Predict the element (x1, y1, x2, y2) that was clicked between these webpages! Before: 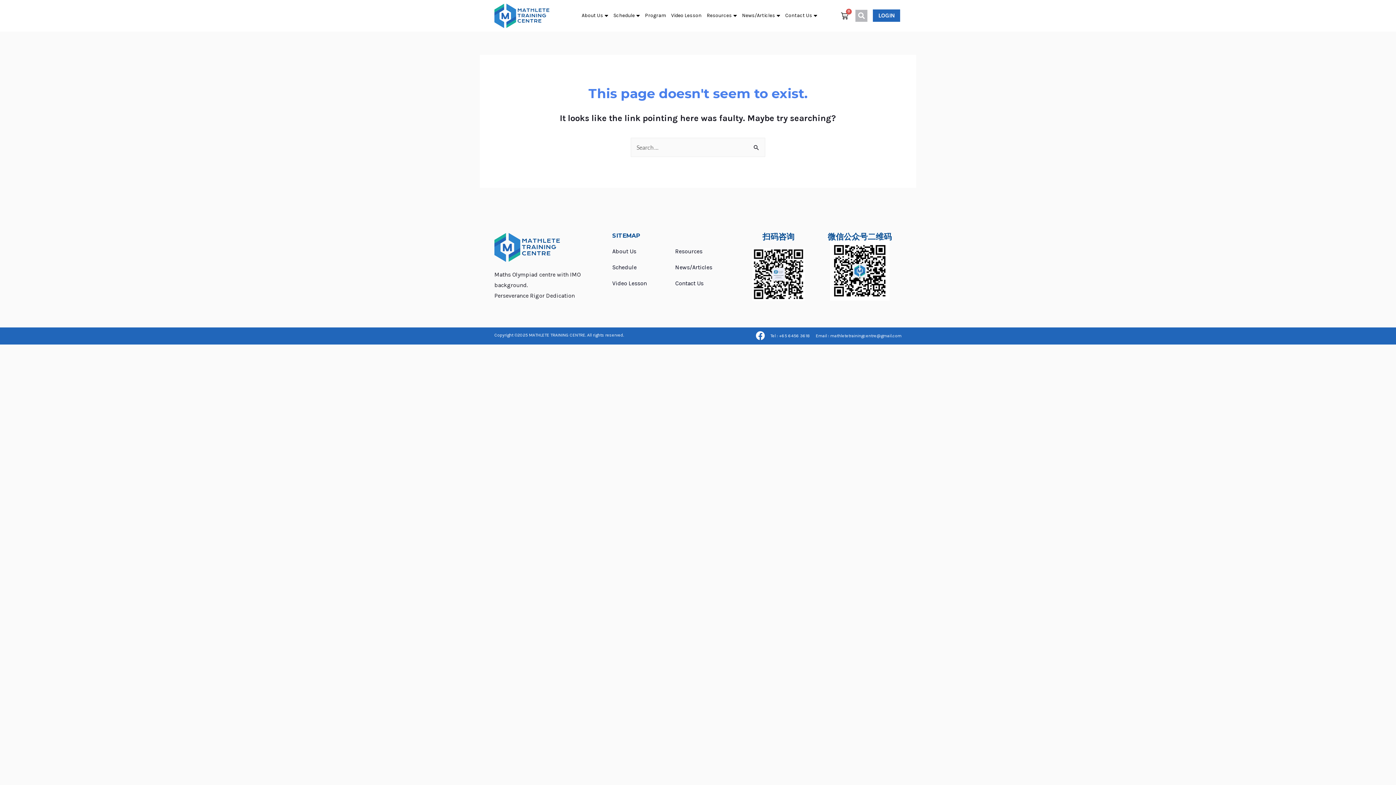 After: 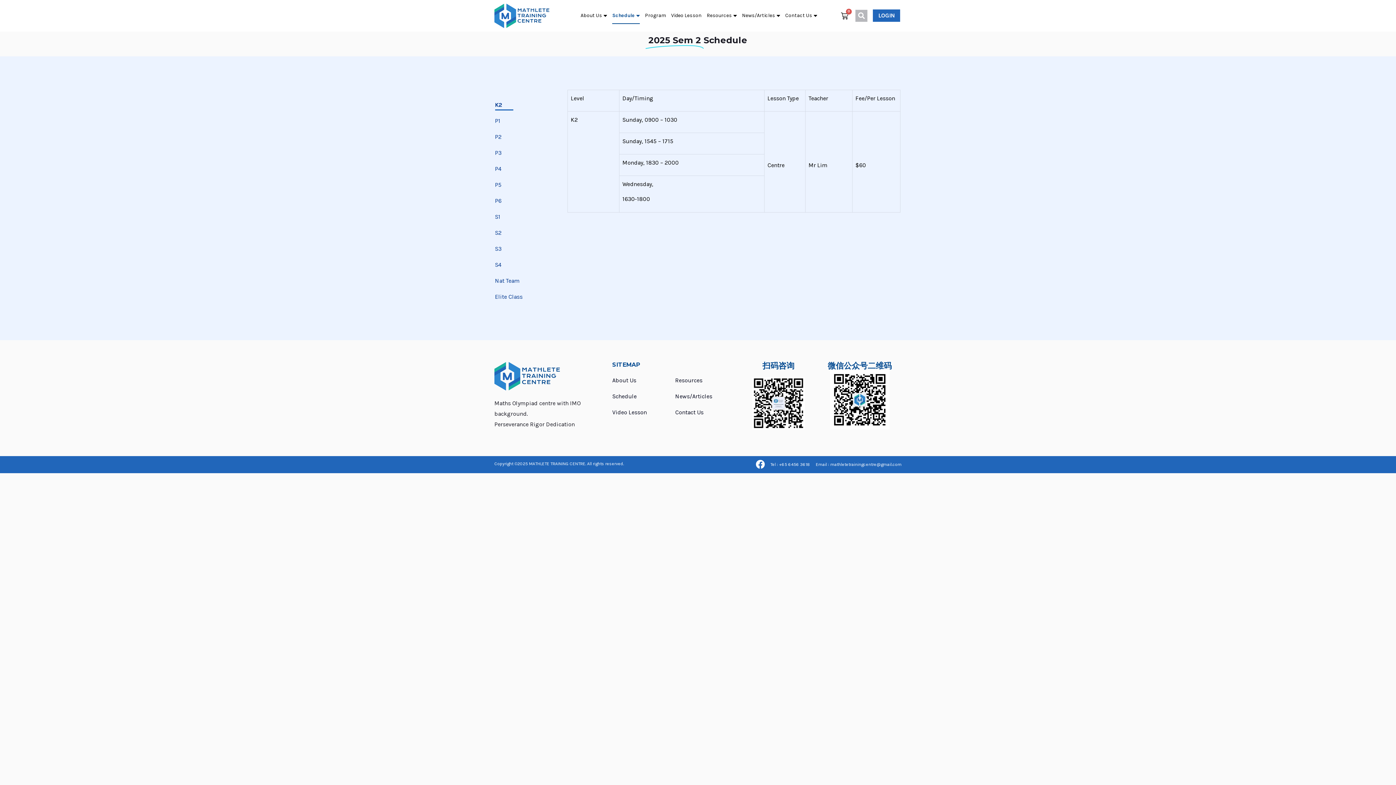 Action: bbox: (612, 262, 675, 272) label: Schedule